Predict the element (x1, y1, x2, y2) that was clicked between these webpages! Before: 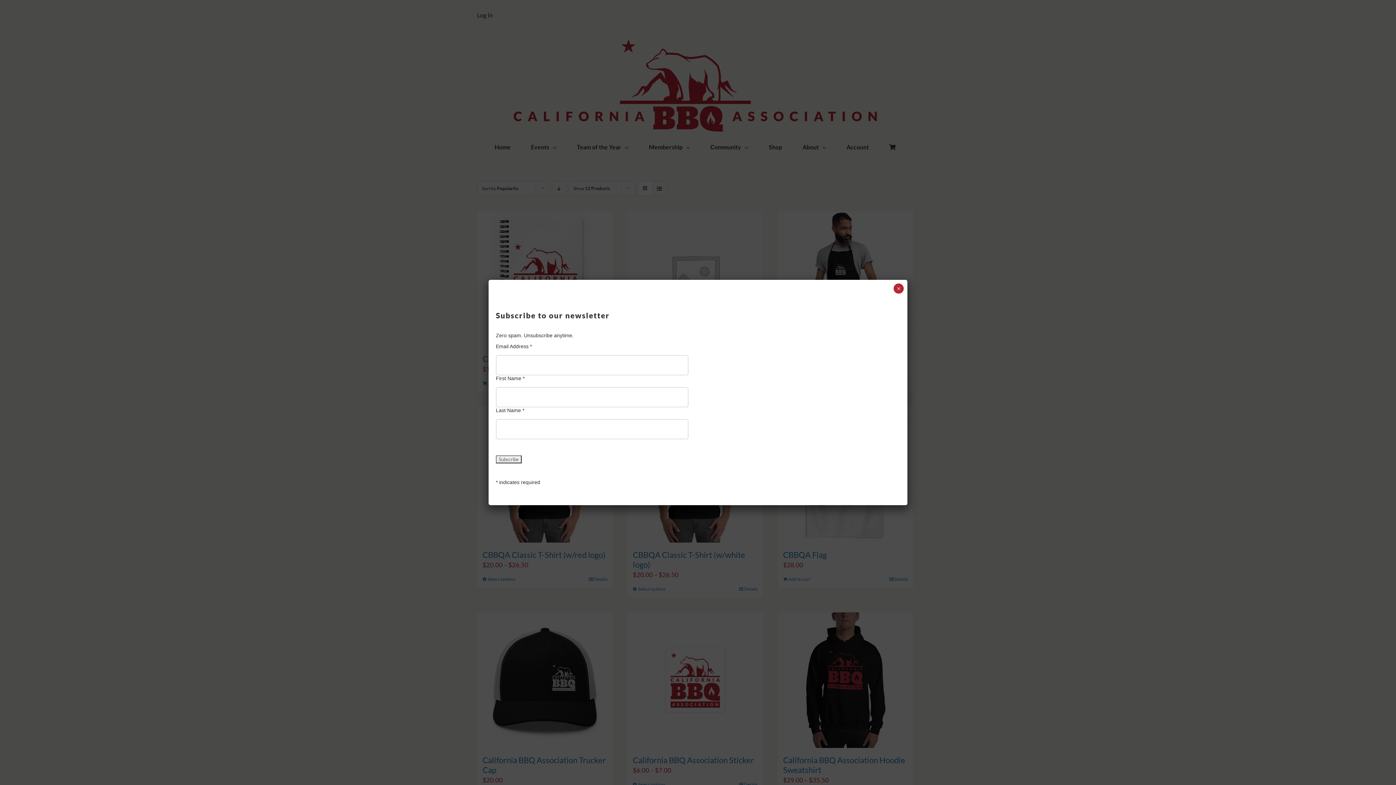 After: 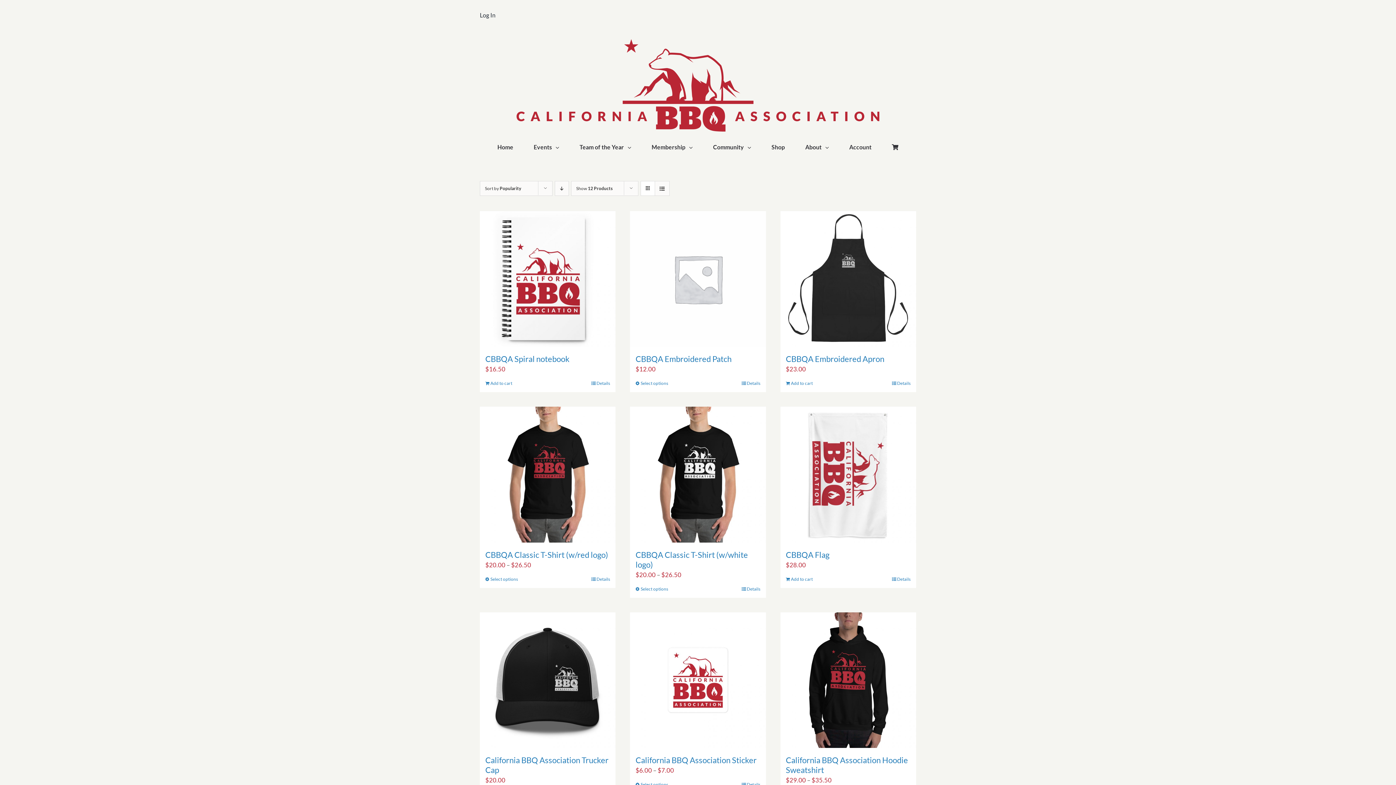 Action: label: Close bbox: (893, 283, 904, 293)